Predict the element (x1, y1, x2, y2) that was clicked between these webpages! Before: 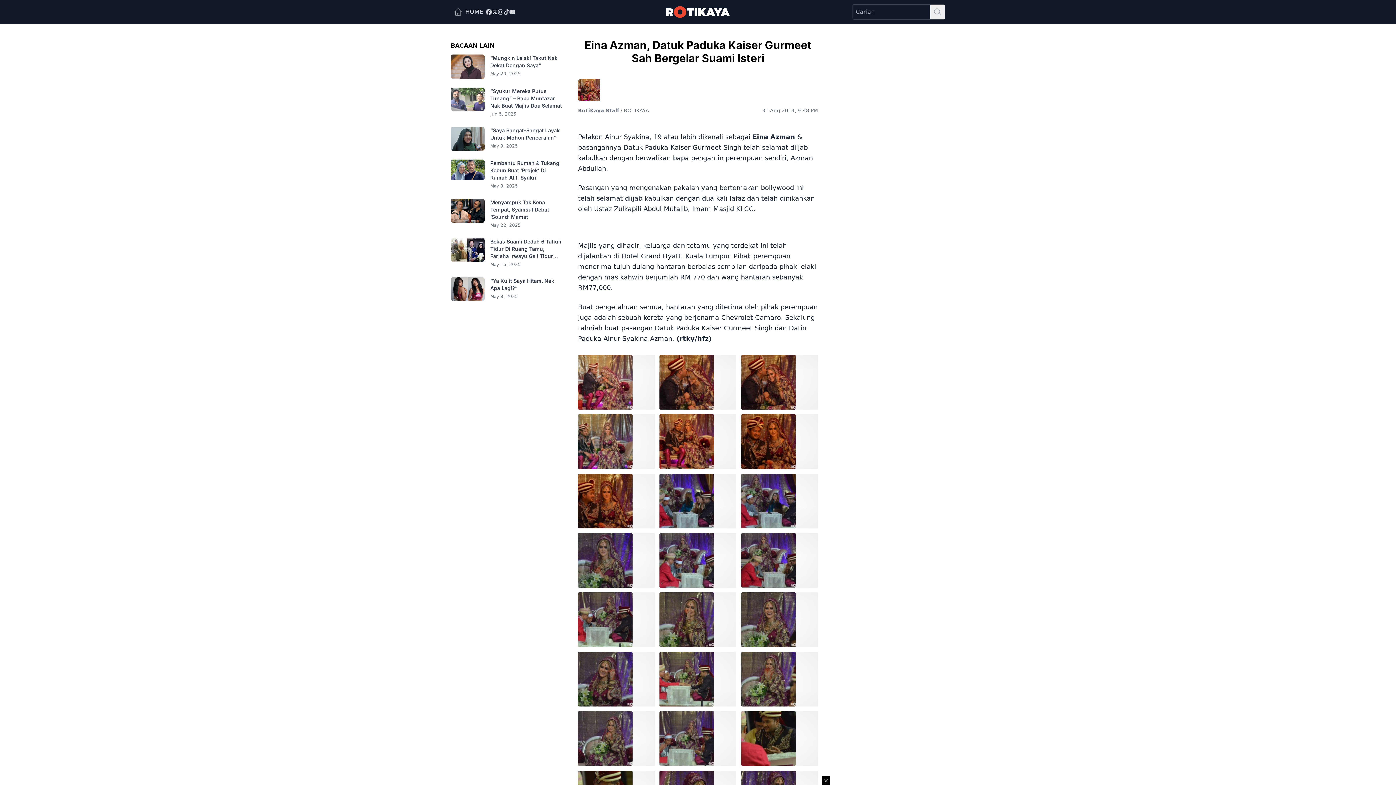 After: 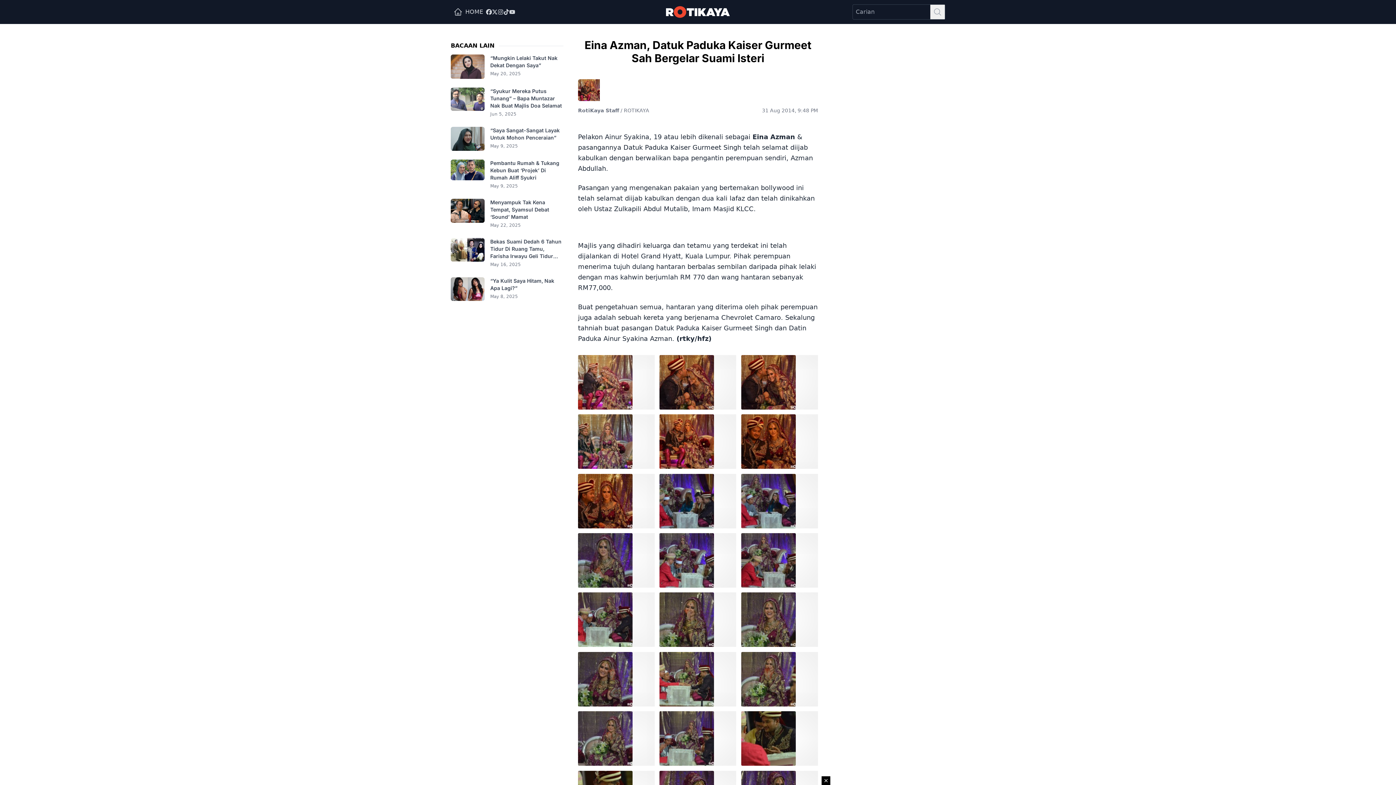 Action: bbox: (503, 9, 509, 14)